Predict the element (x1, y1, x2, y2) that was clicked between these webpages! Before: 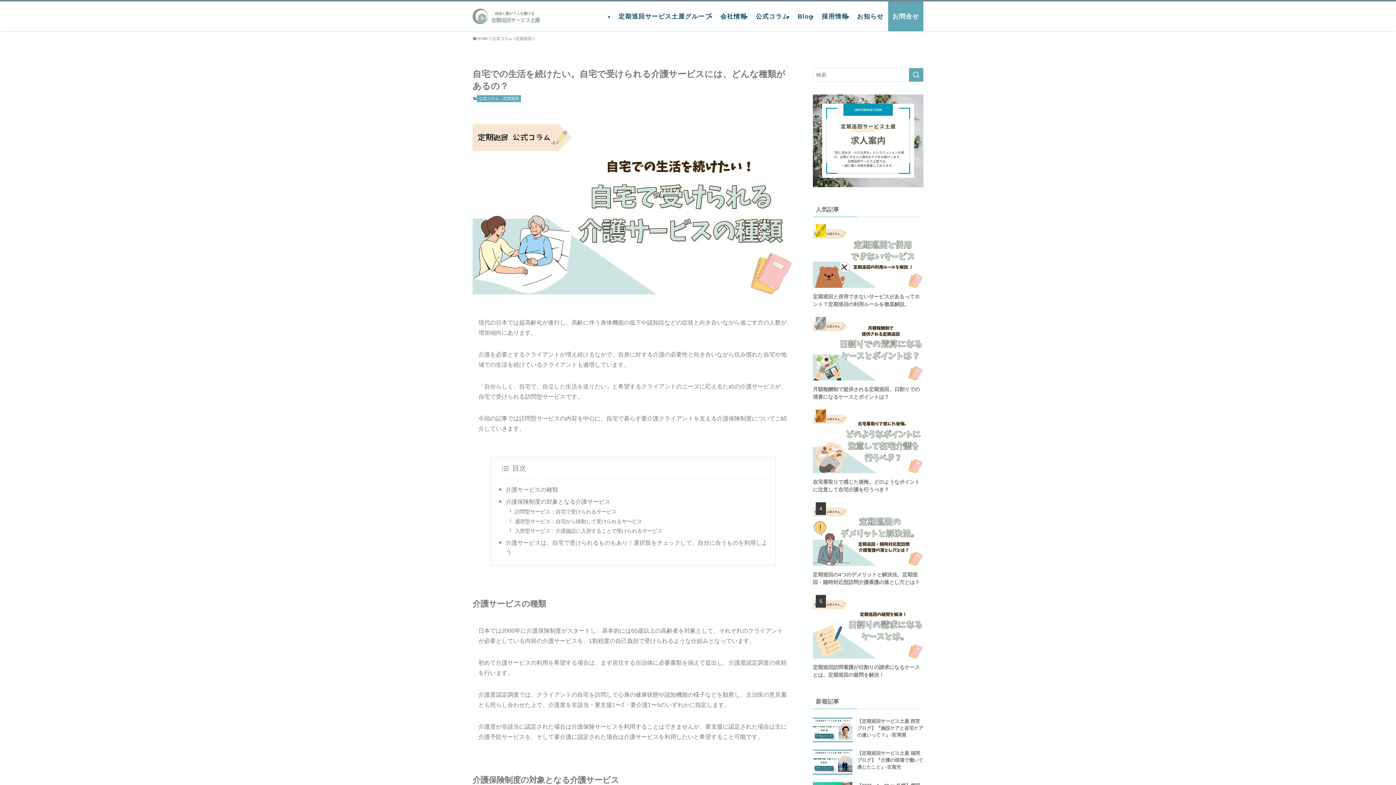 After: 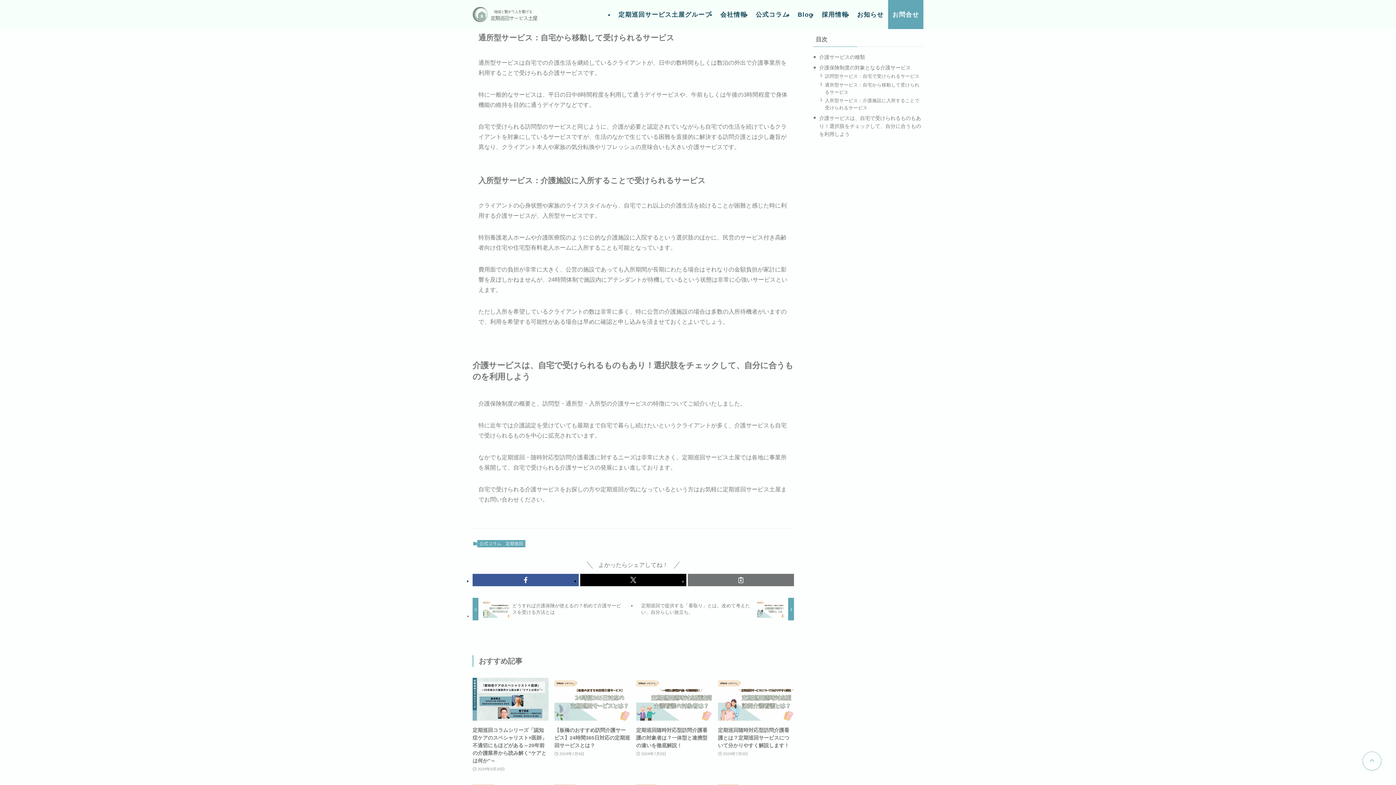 Action: label: 通所型サービス：自宅から移動して受けられるサービス bbox: (515, 518, 642, 524)